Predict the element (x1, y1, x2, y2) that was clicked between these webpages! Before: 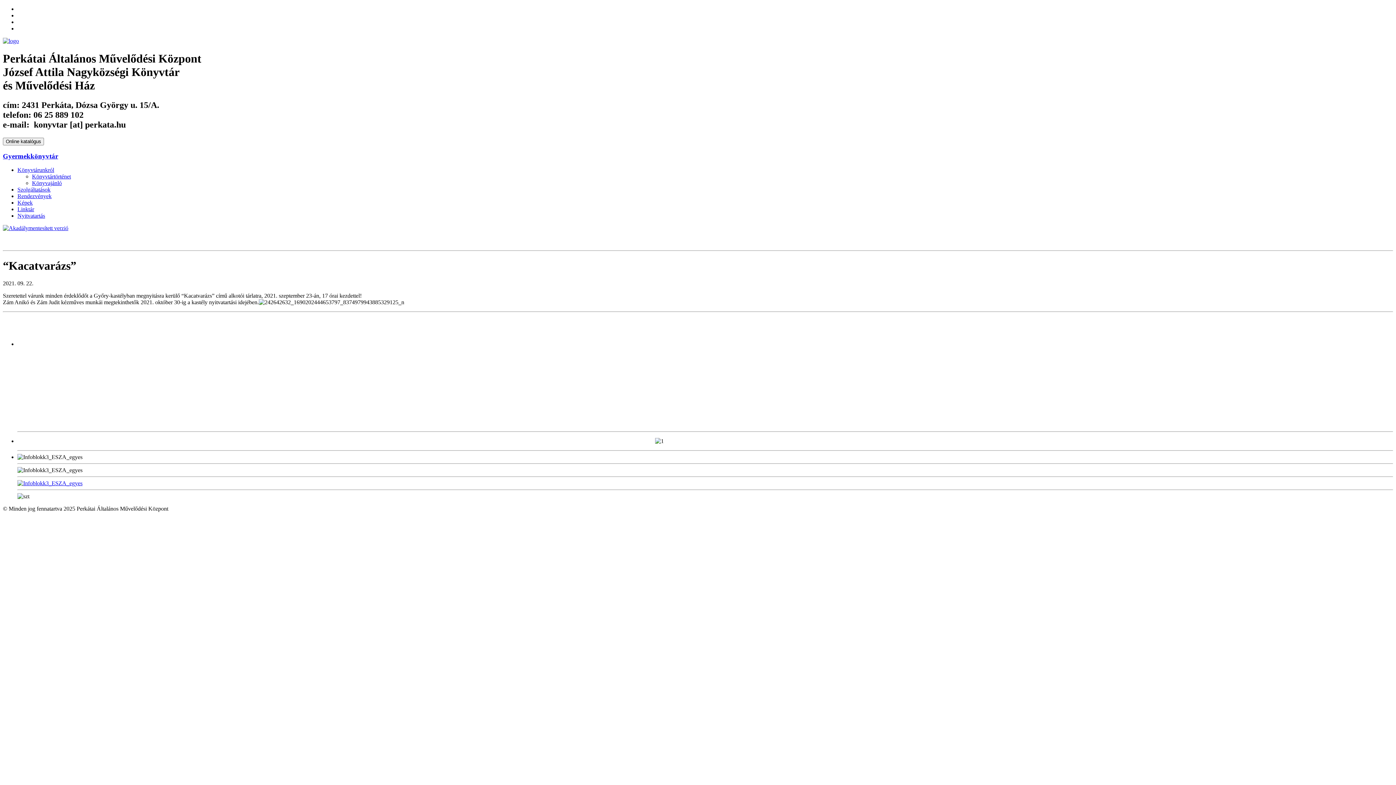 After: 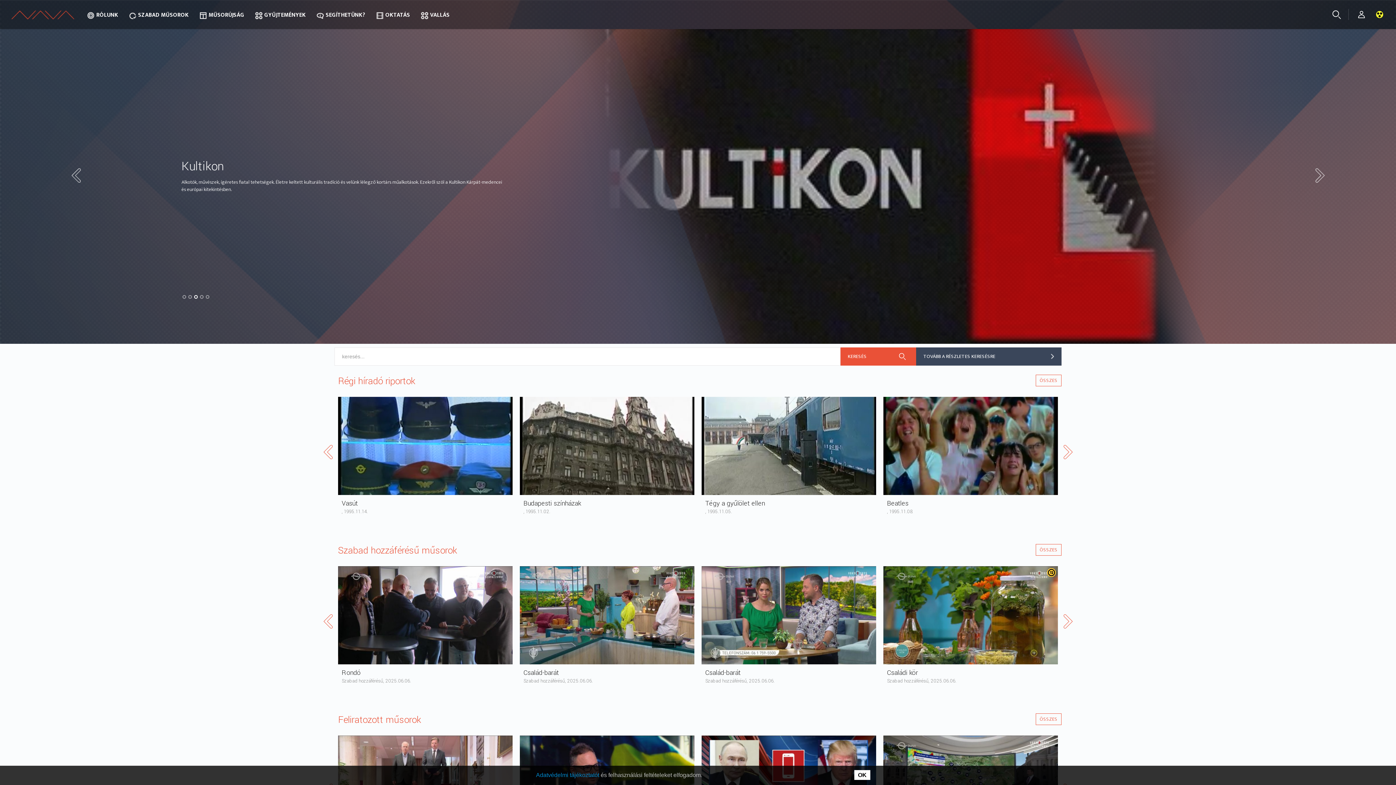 Action: bbox: (17, 480, 82, 486)